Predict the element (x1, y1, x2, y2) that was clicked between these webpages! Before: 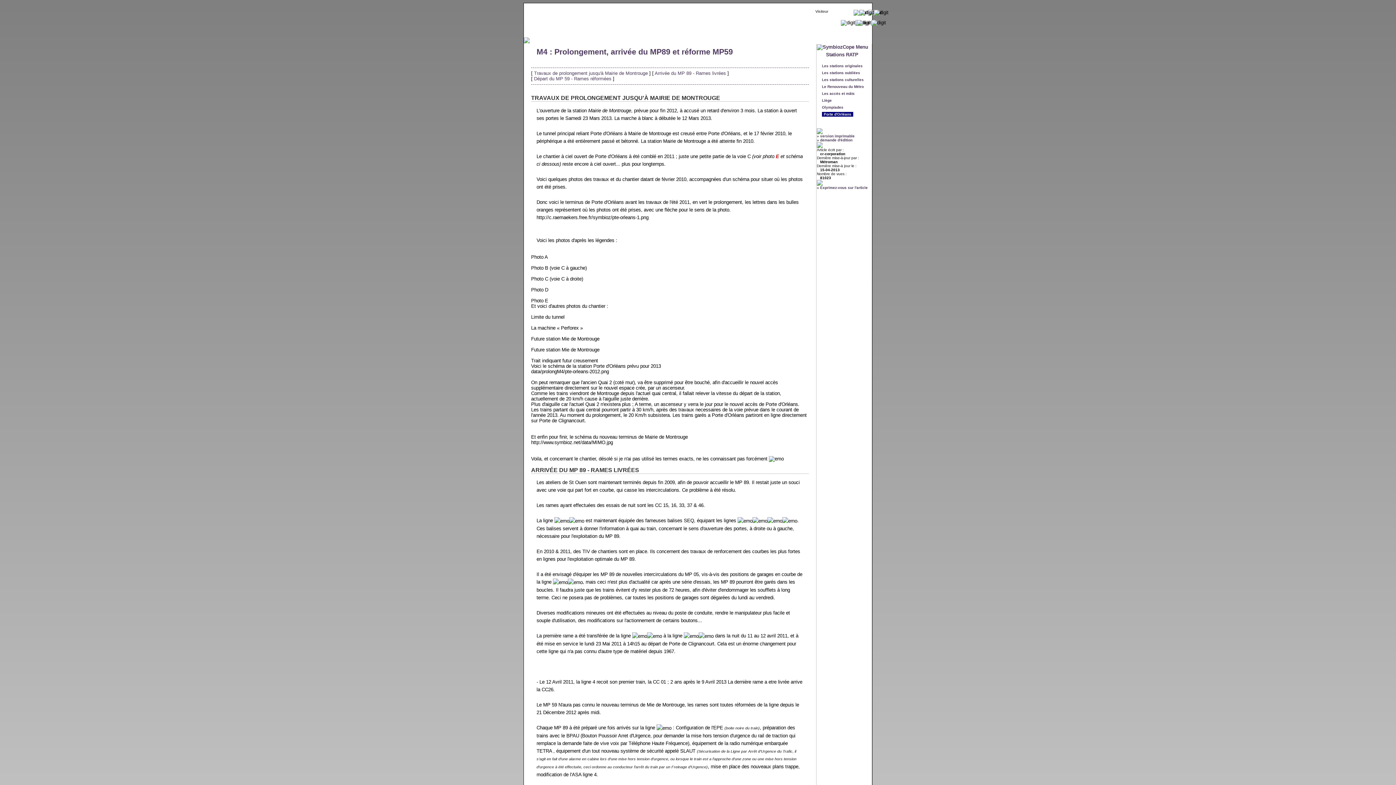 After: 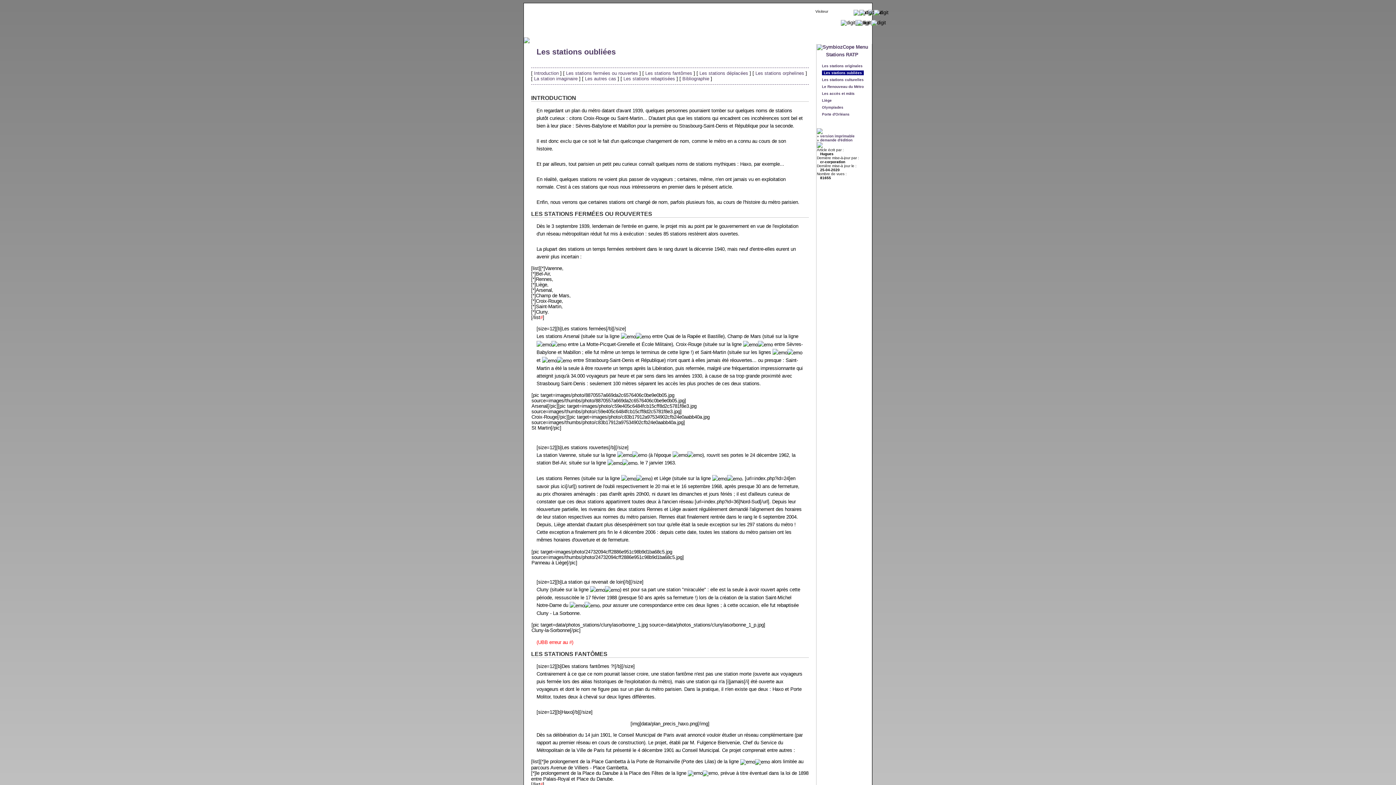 Action: bbox: (822, 70, 860, 74) label: Les stations oubliées